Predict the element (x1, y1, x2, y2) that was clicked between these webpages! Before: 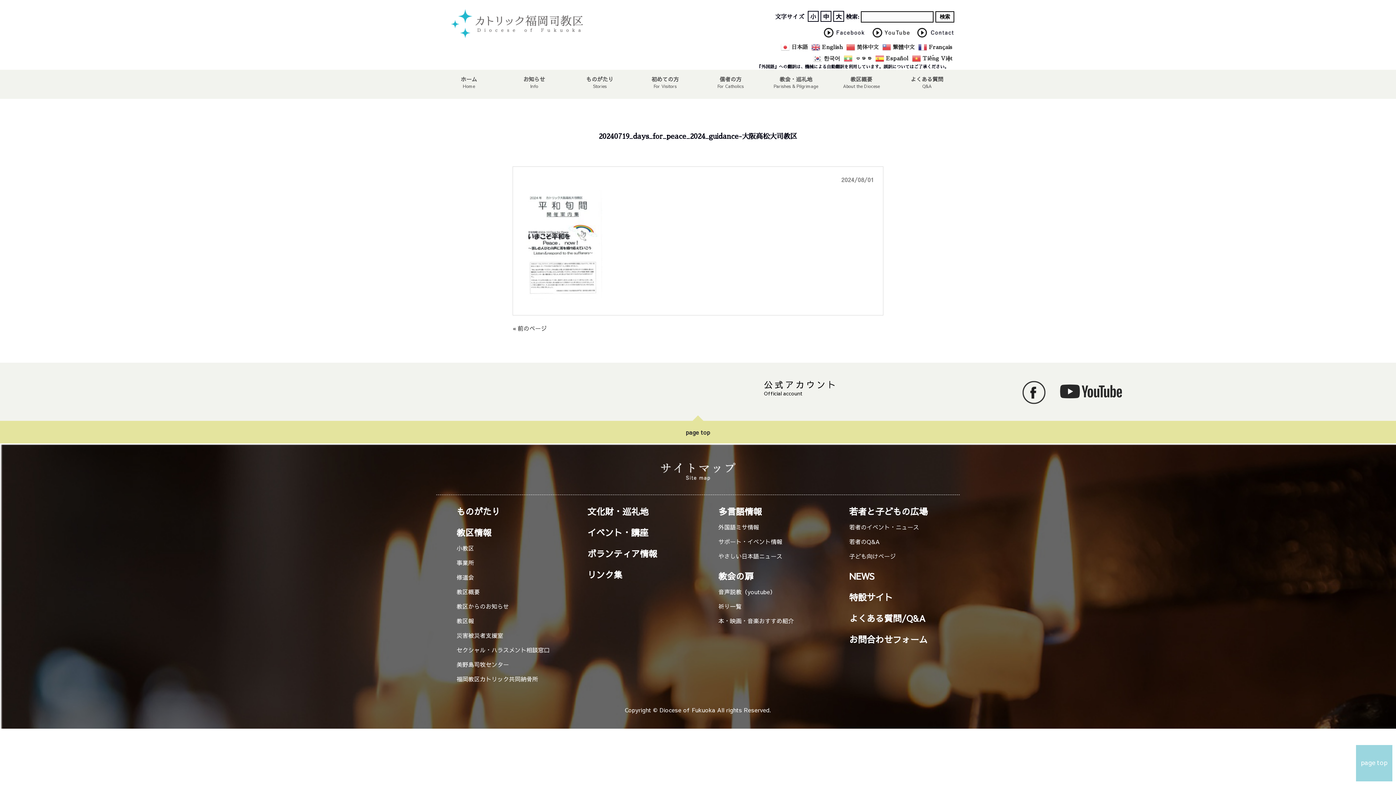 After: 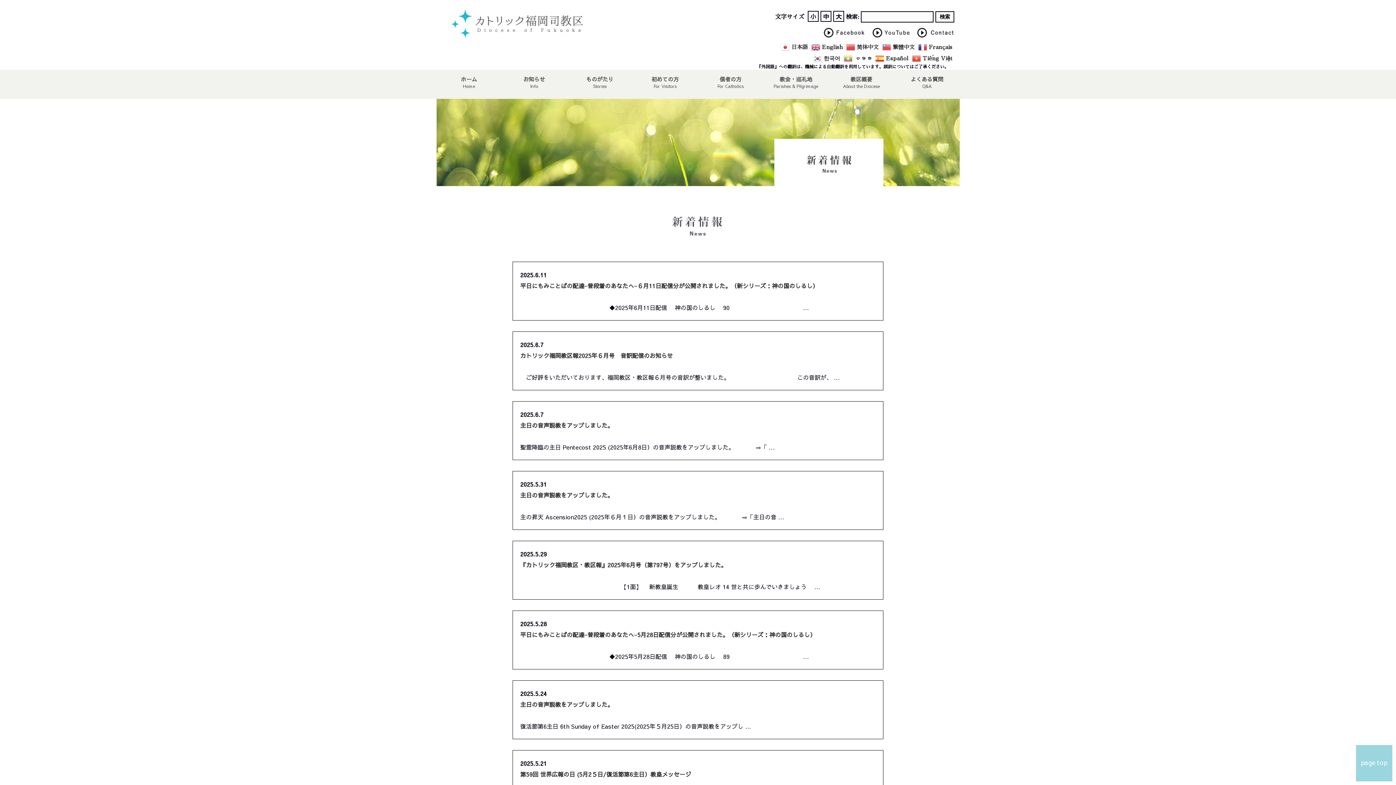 Action: bbox: (849, 570, 874, 582) label: NEWS